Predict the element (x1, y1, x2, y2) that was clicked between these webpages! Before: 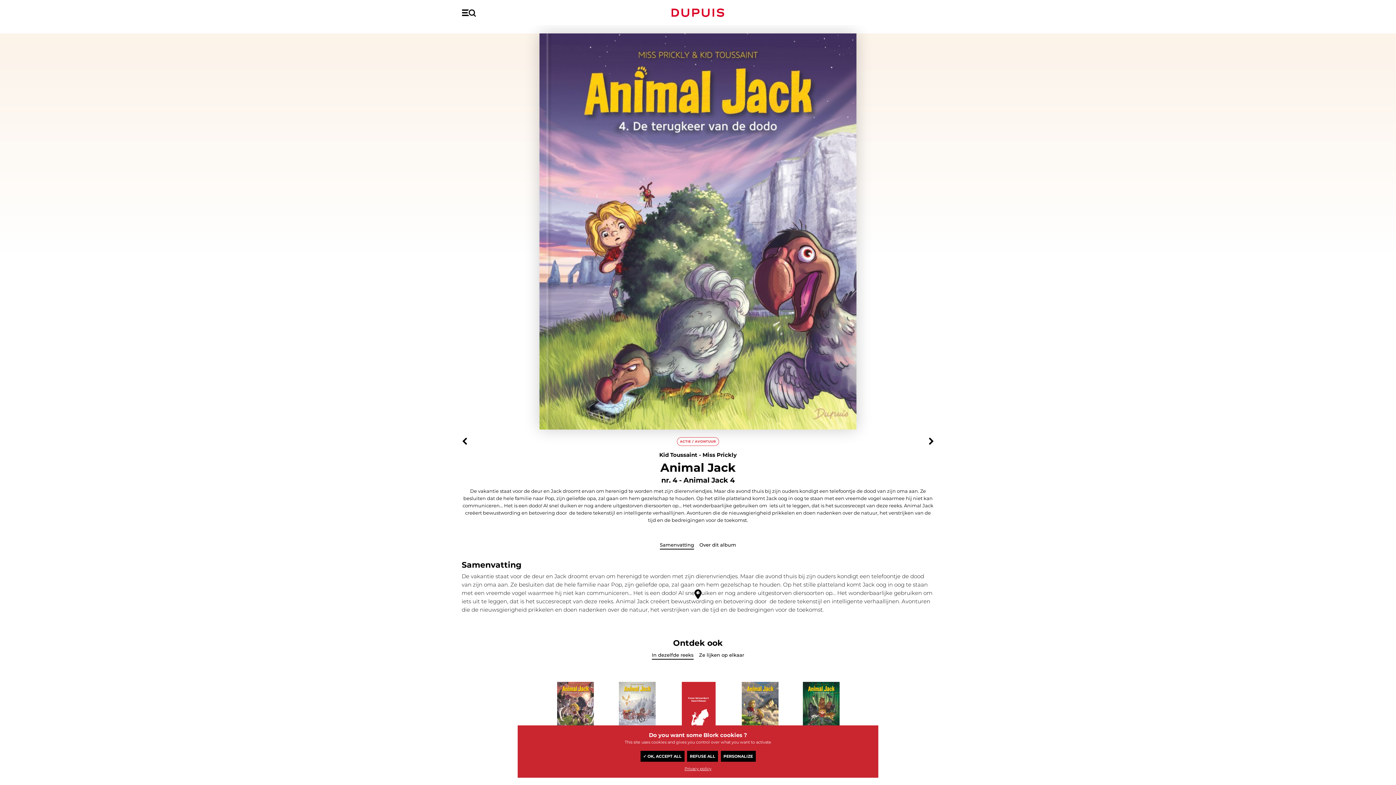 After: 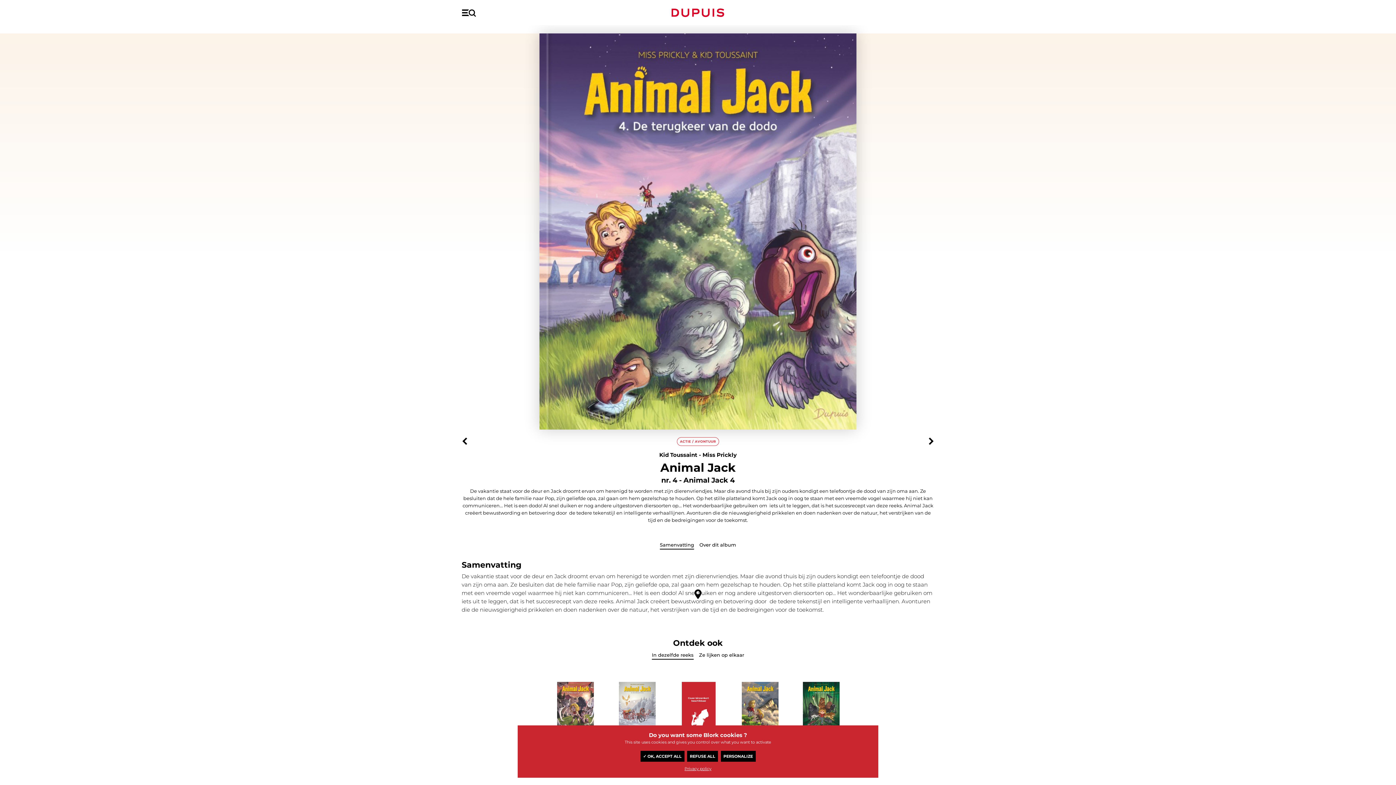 Action: bbox: (461, 9, 476, 16)